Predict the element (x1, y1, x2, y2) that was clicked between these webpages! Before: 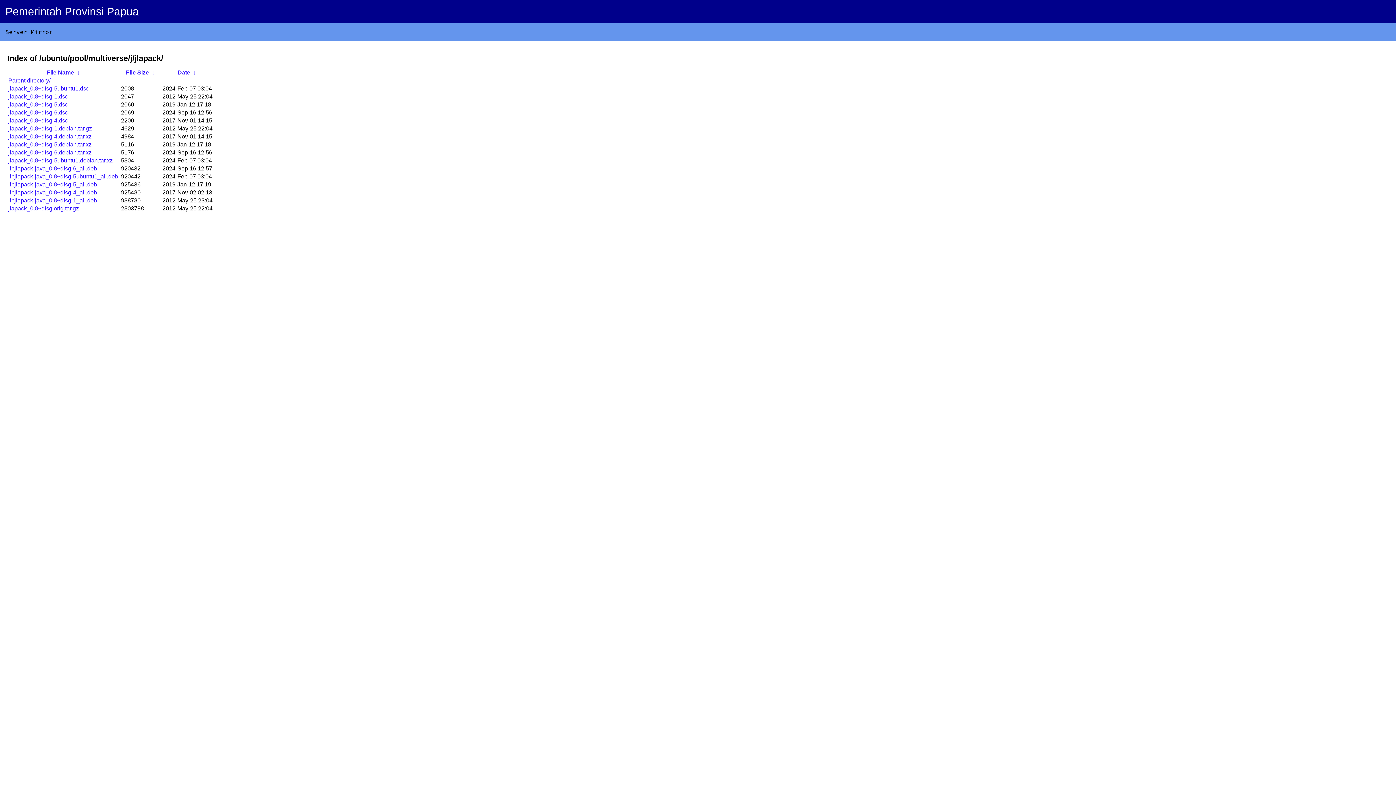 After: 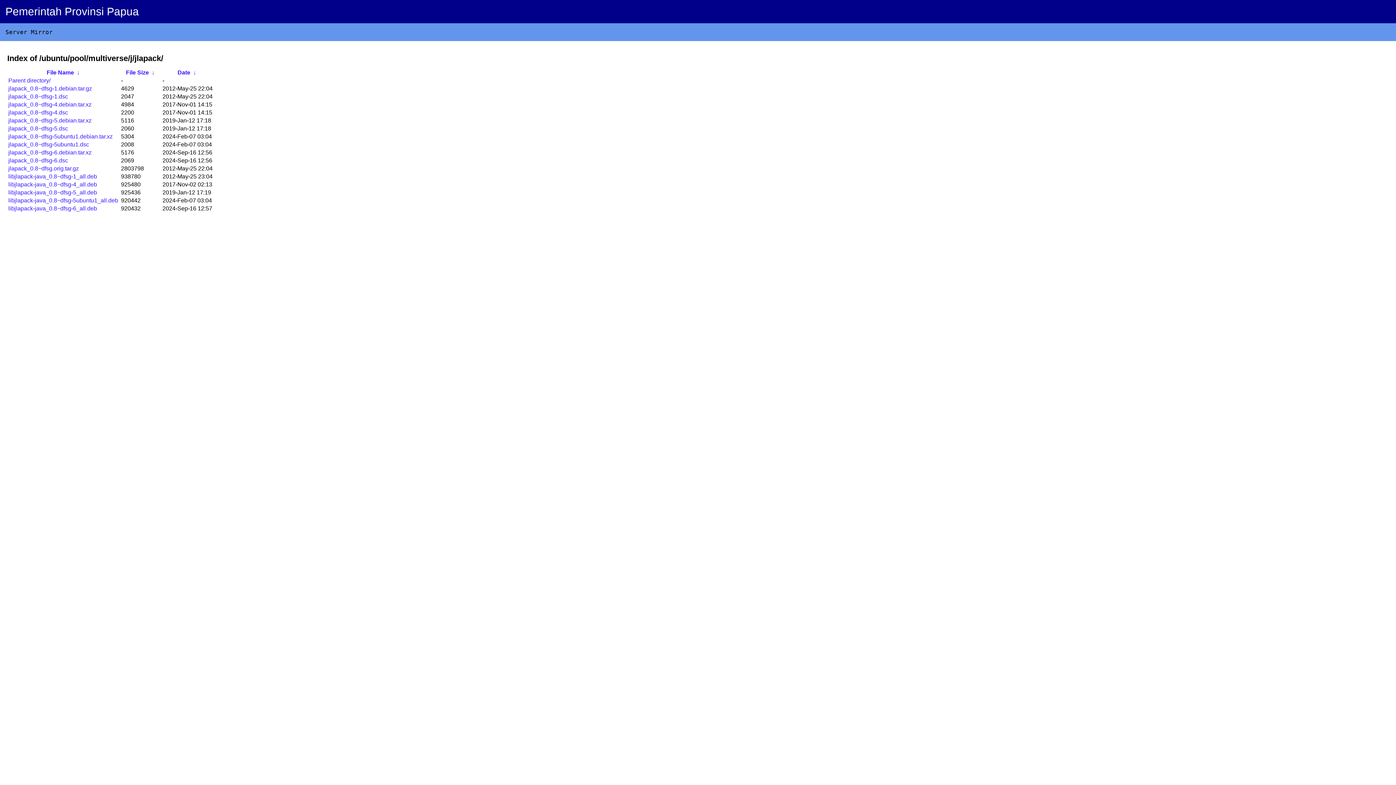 Action: label: File Name bbox: (46, 69, 74, 75)